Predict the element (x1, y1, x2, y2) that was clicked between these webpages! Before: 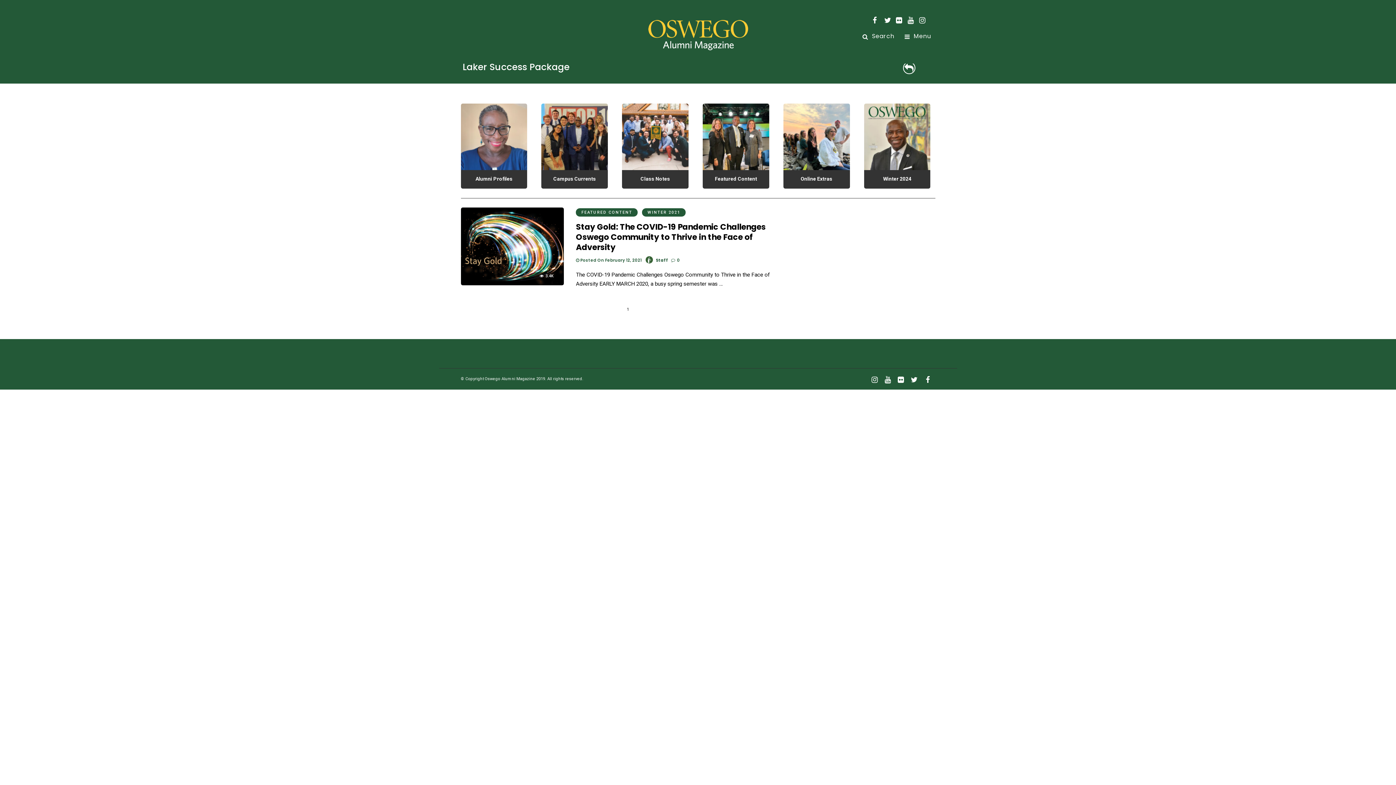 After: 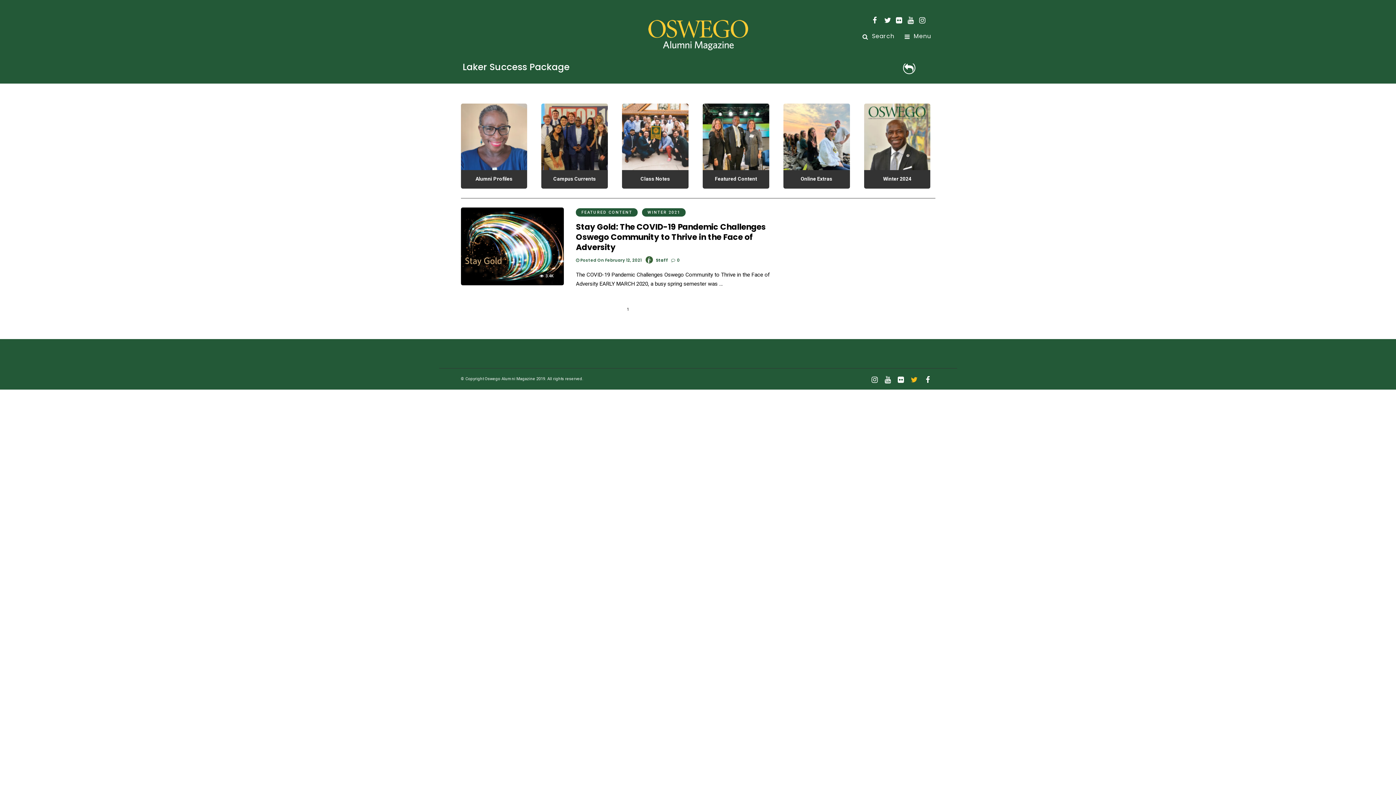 Action: bbox: (911, 376, 916, 384)